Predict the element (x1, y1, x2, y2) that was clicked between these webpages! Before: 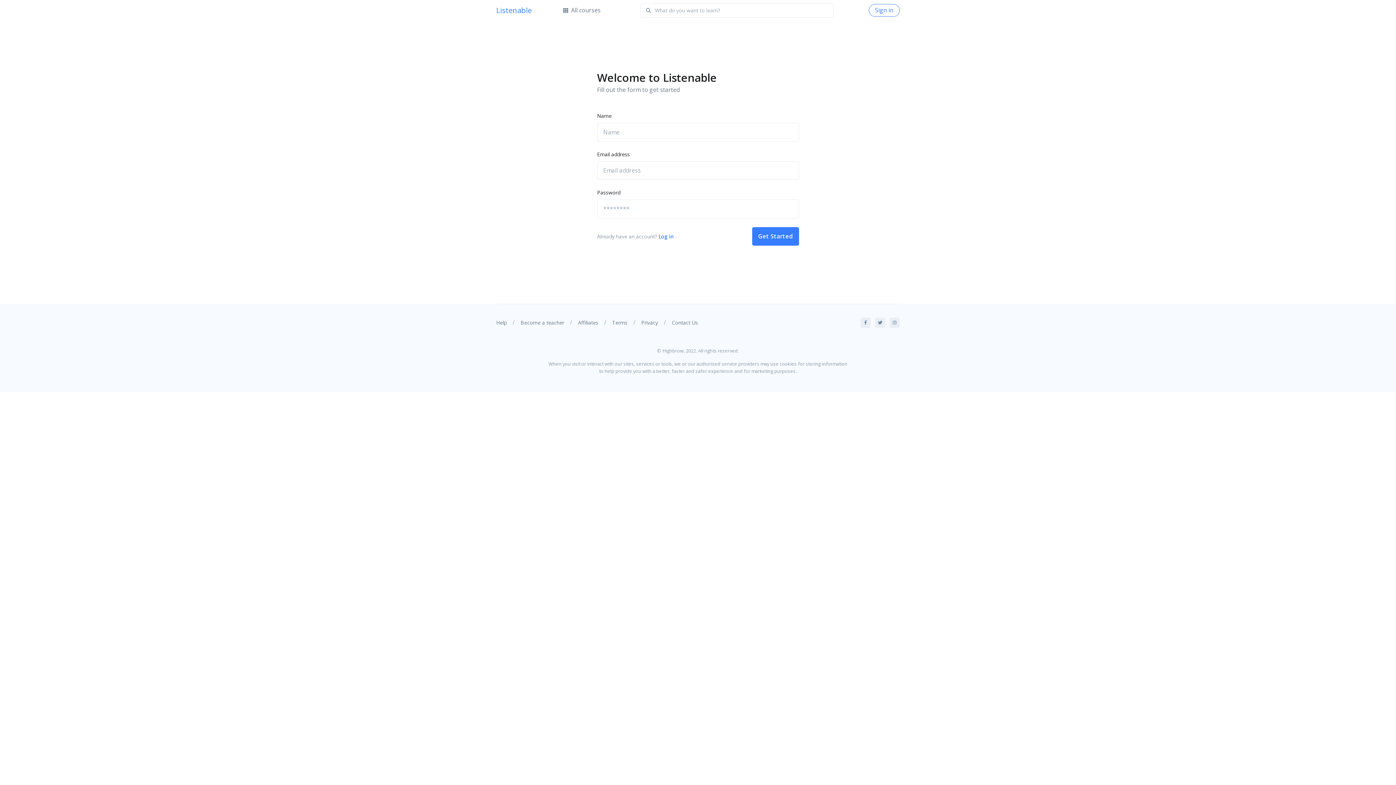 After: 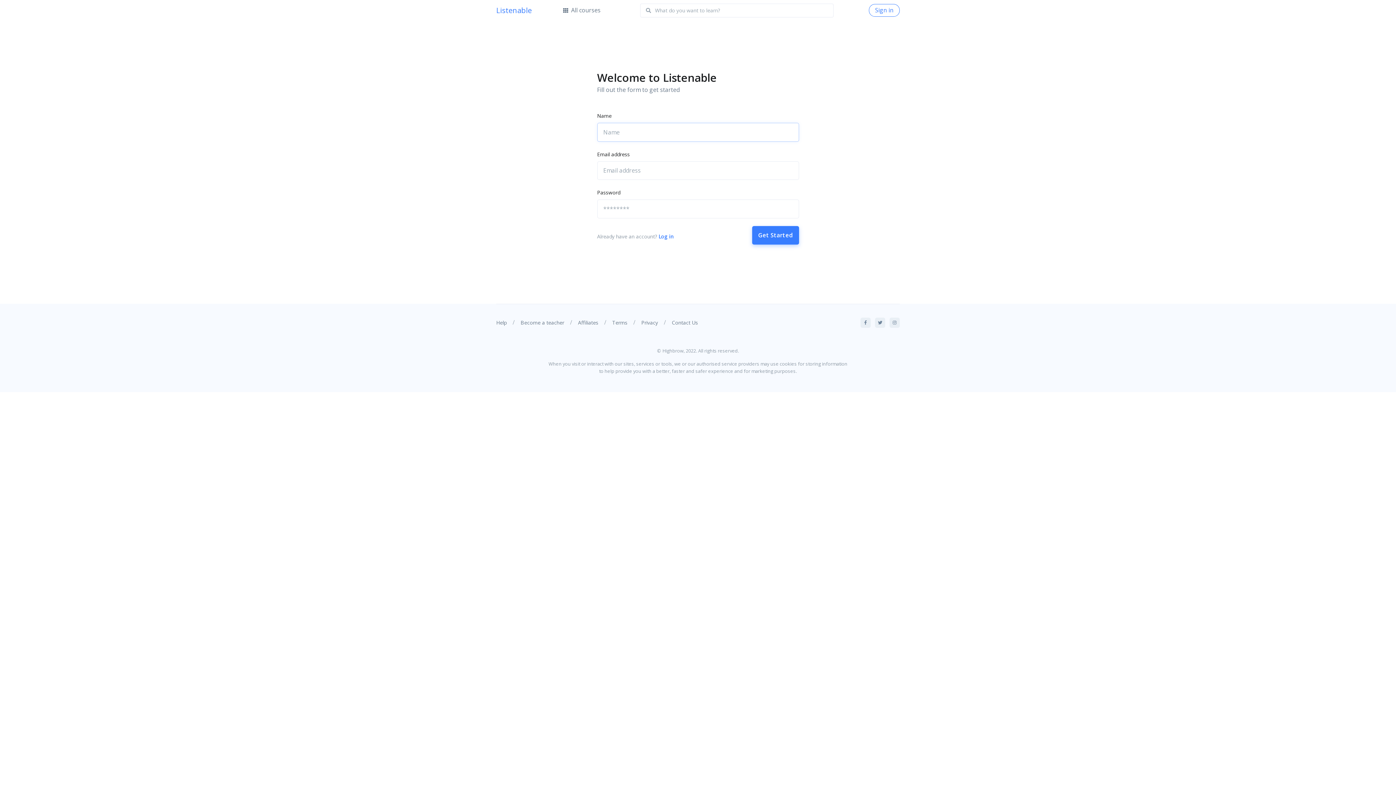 Action: bbox: (752, 227, 799, 245) label: Get Started